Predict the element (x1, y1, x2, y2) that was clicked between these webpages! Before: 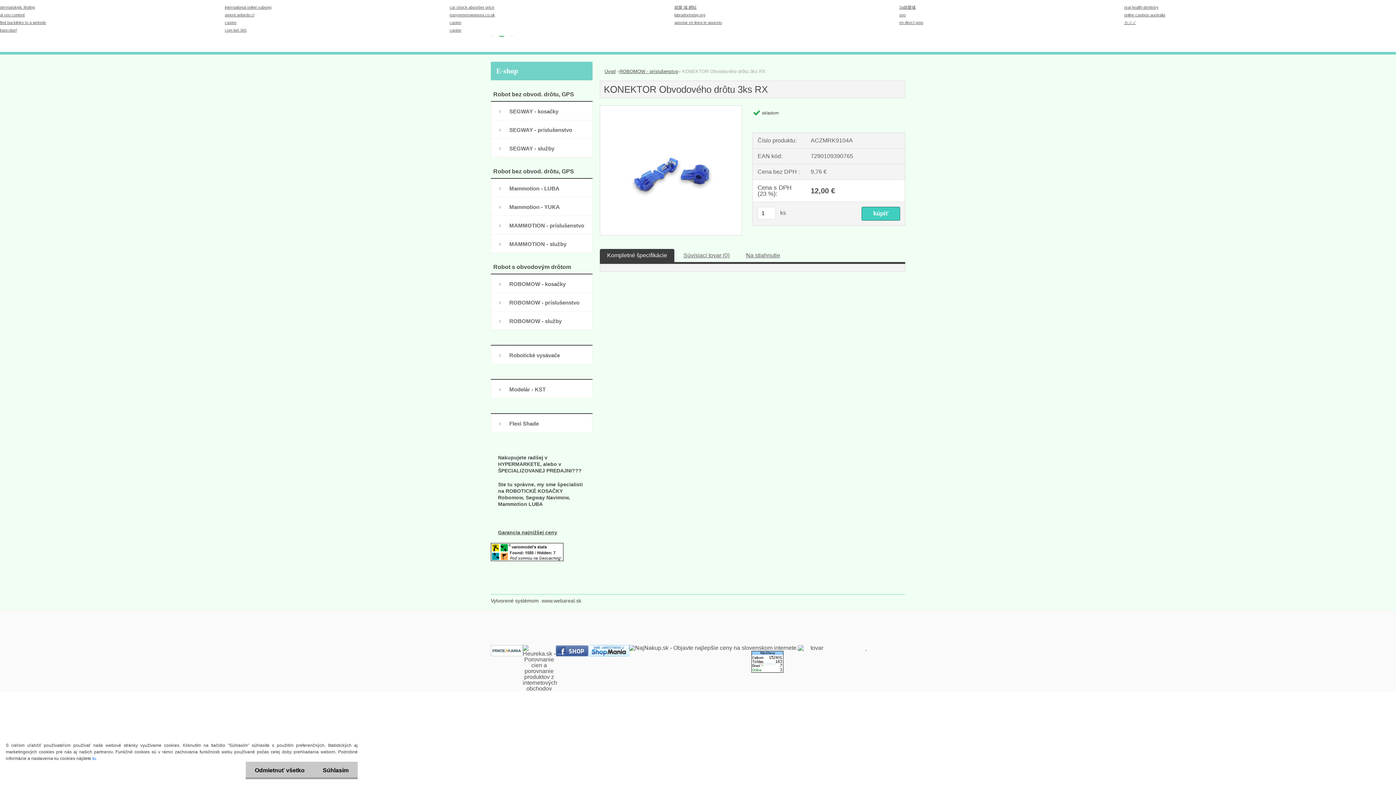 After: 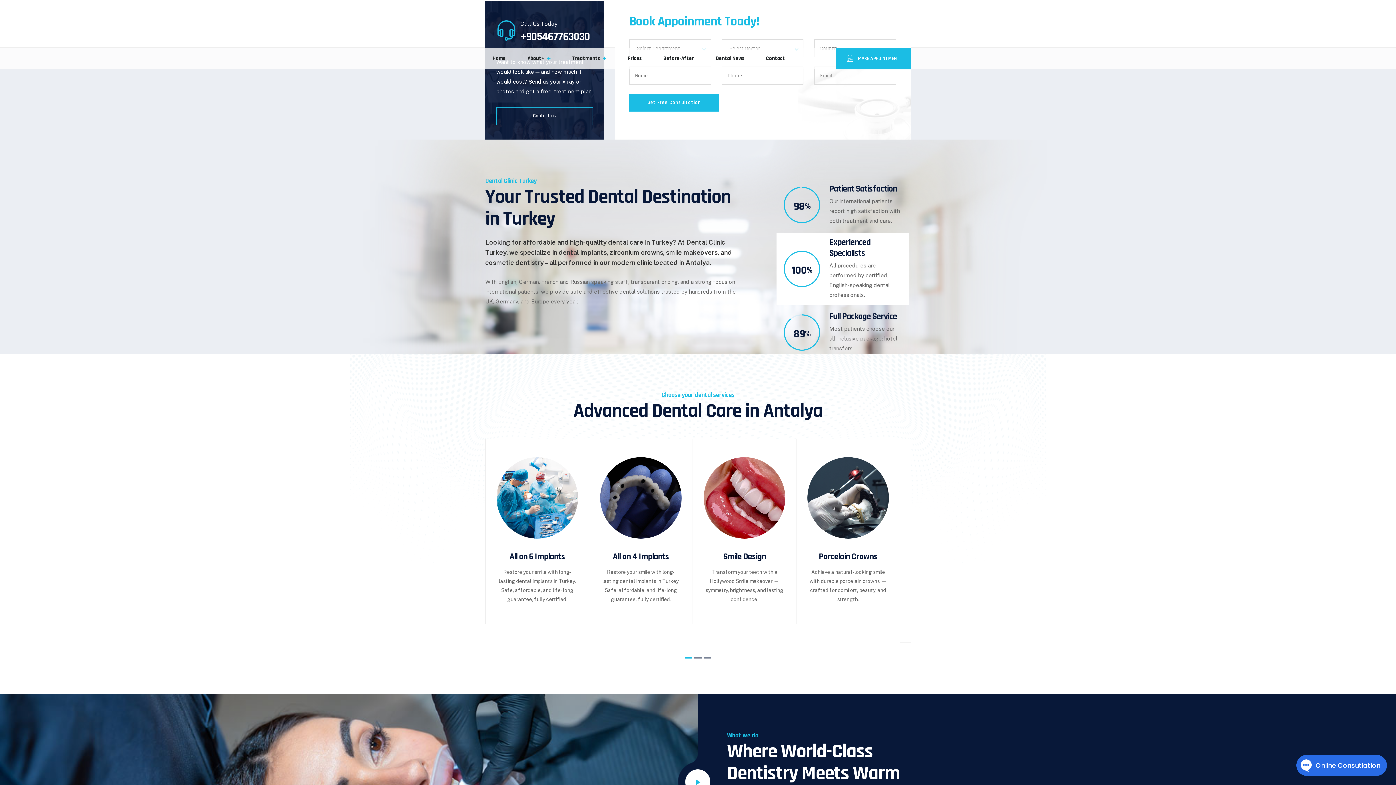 Action: bbox: (1124, 5, 1158, 9) label: oral health dentistry